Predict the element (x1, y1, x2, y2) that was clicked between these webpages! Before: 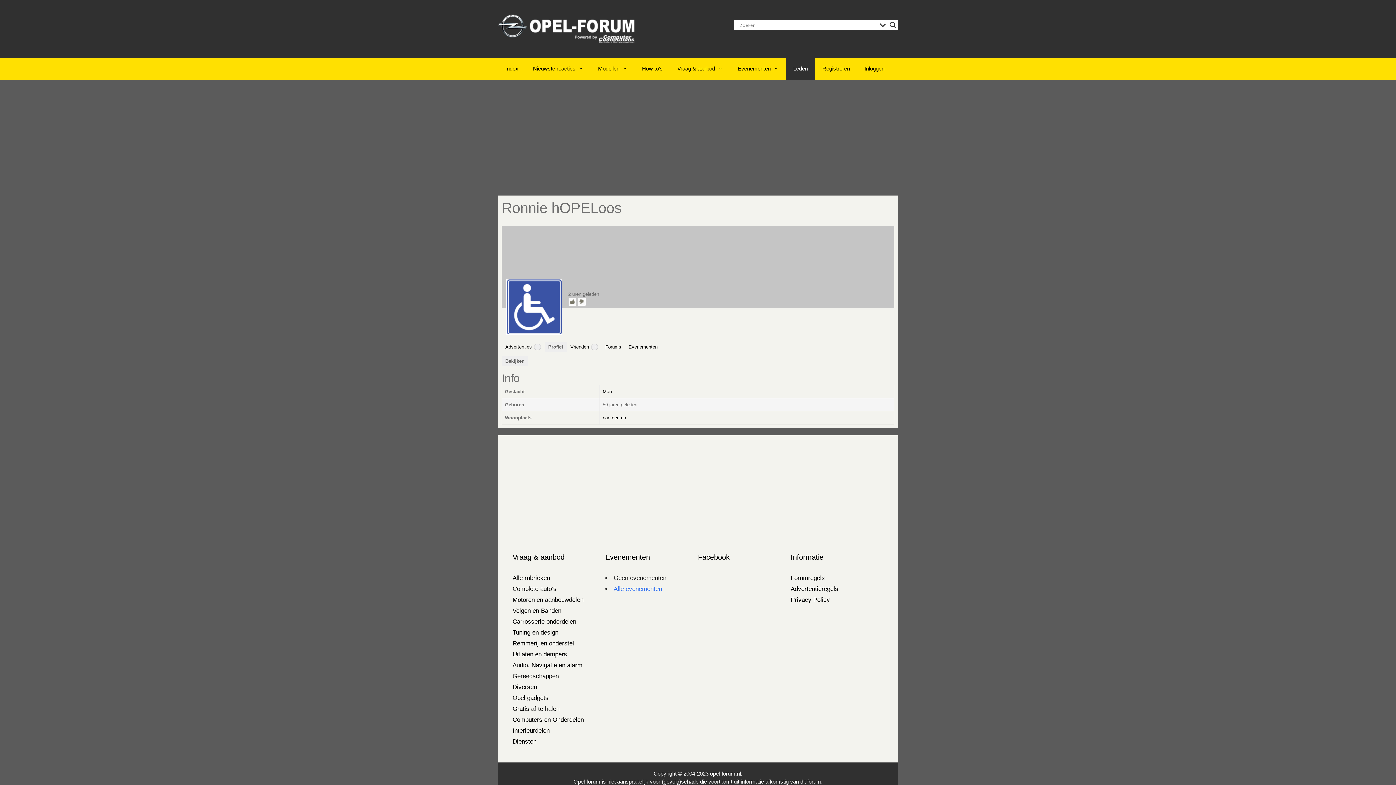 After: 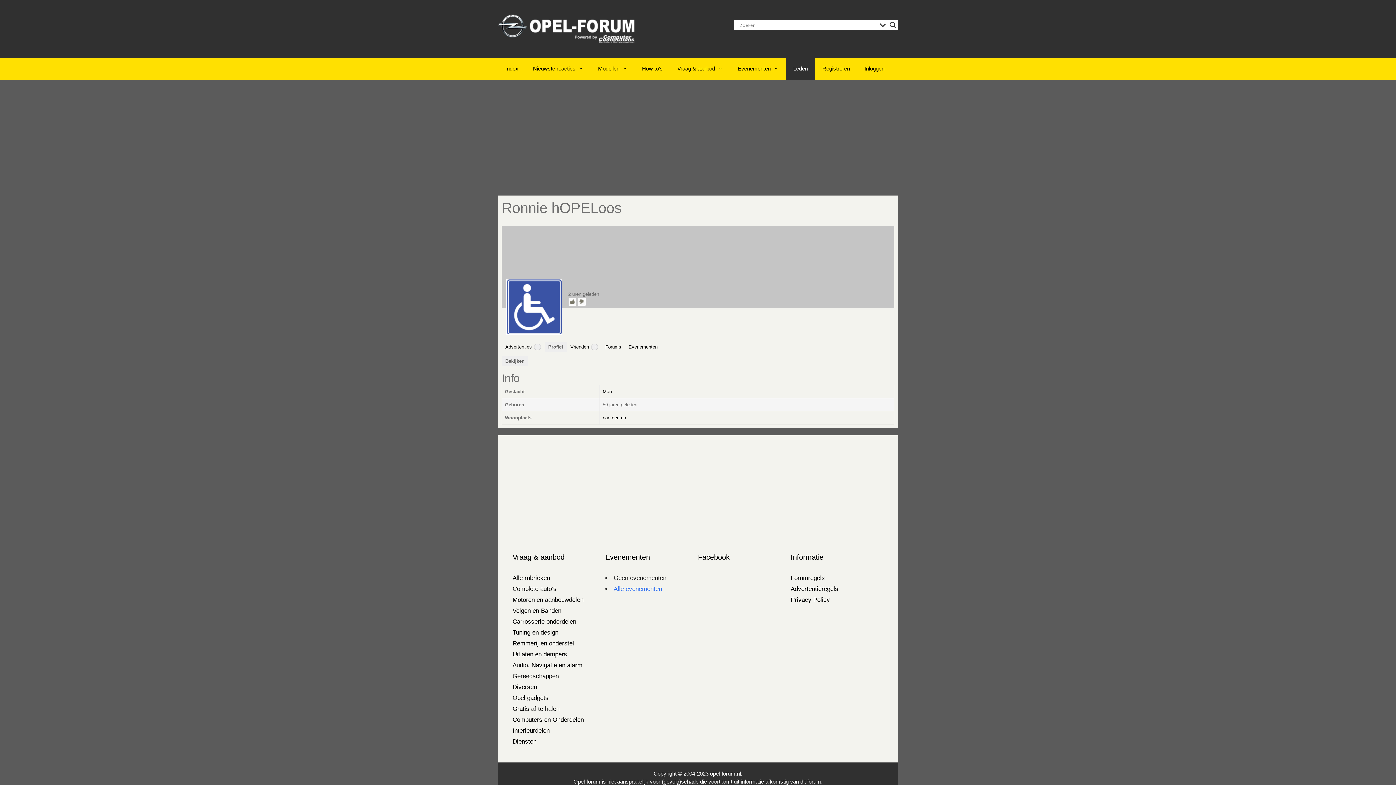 Action: bbox: (888, 20, 898, 30) label: Search magnifier